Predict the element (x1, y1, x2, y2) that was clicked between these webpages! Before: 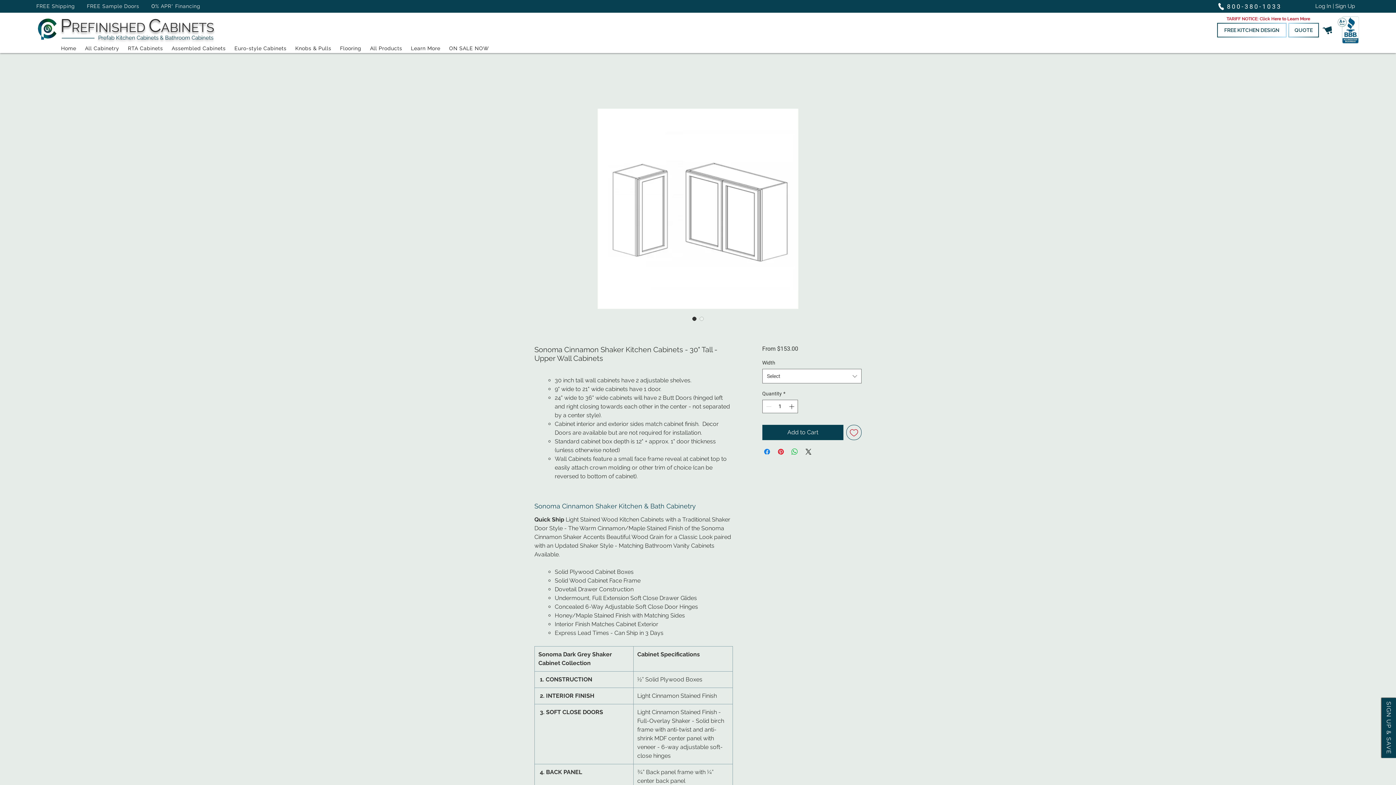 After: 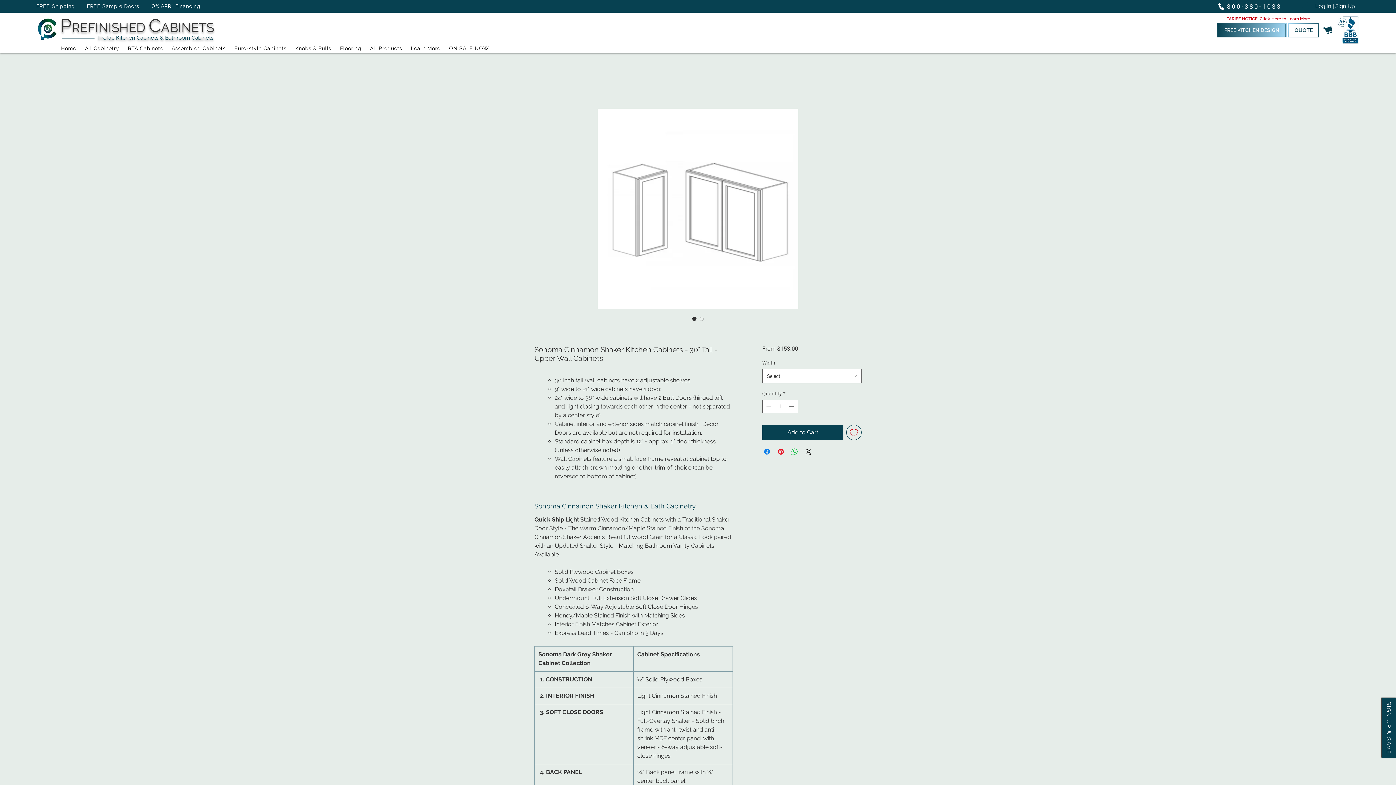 Action: label: FREE KITCHEN DESIGN bbox: (1217, 22, 1286, 37)